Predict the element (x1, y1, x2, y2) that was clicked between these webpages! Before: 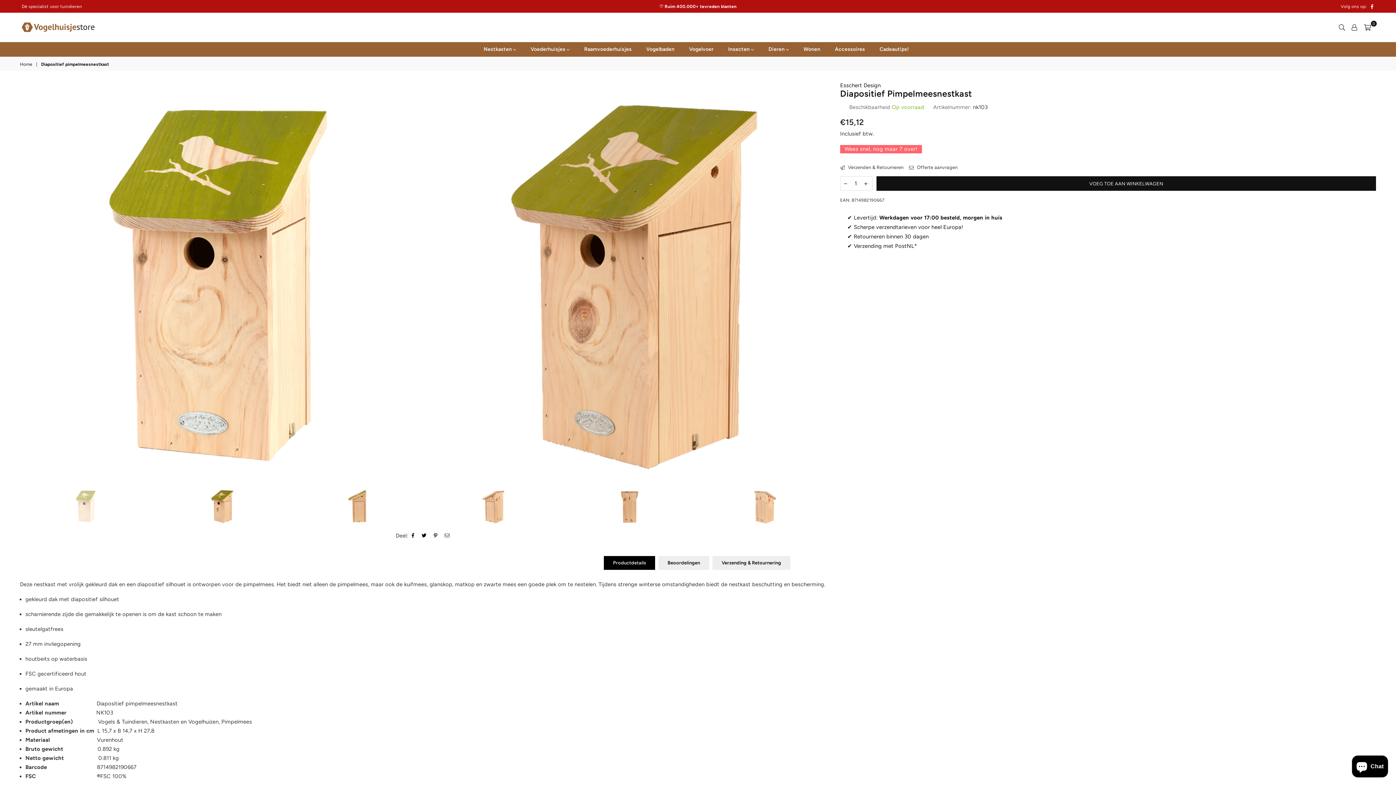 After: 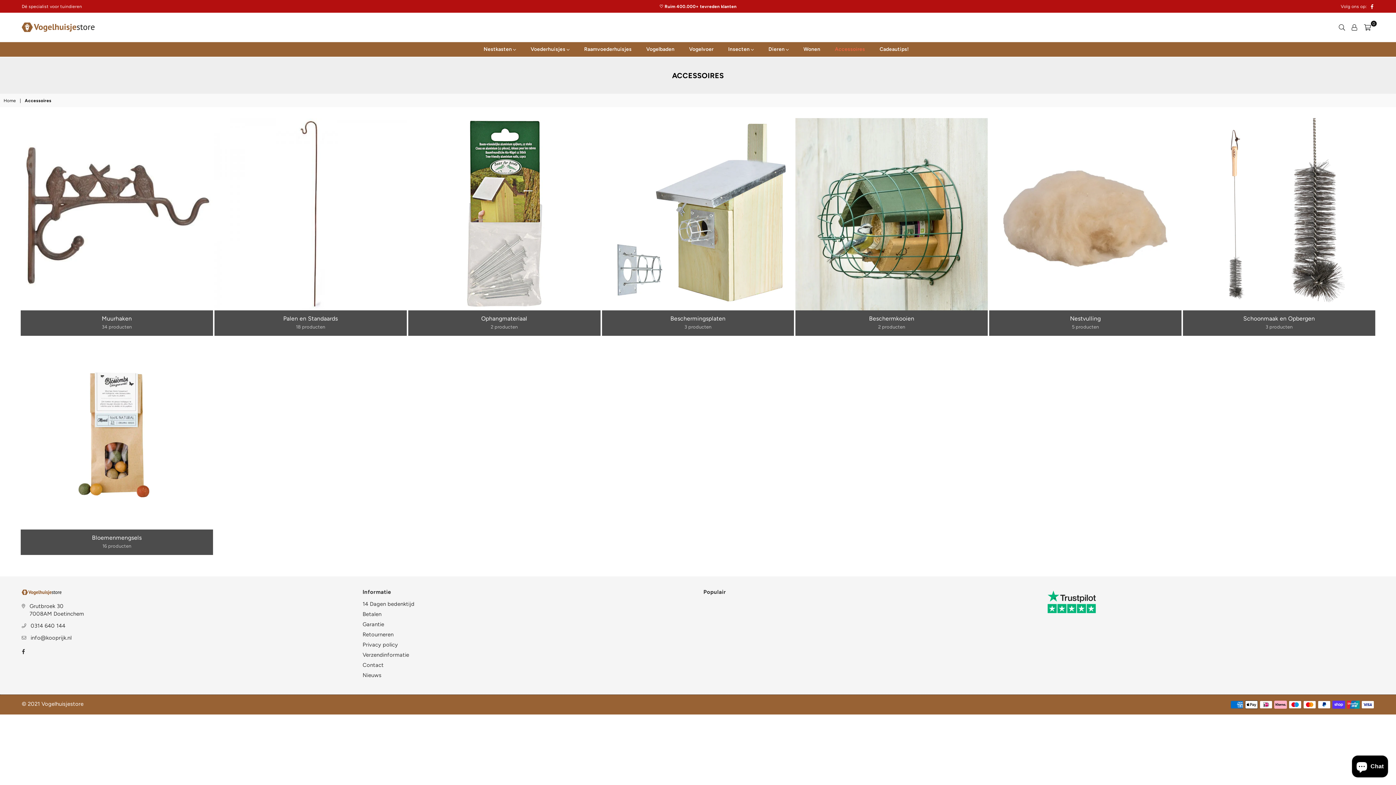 Action: label: Accessoires bbox: (829, 42, 870, 56)